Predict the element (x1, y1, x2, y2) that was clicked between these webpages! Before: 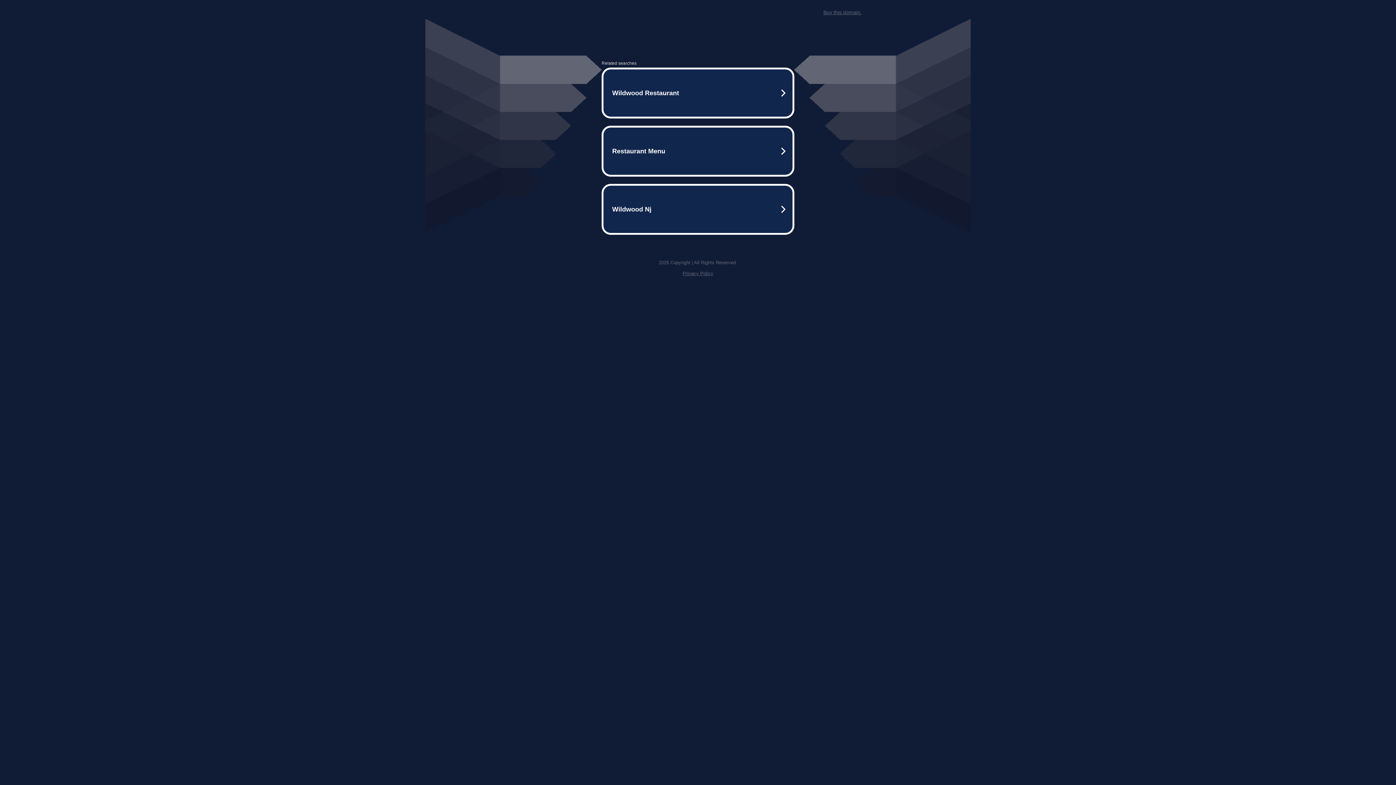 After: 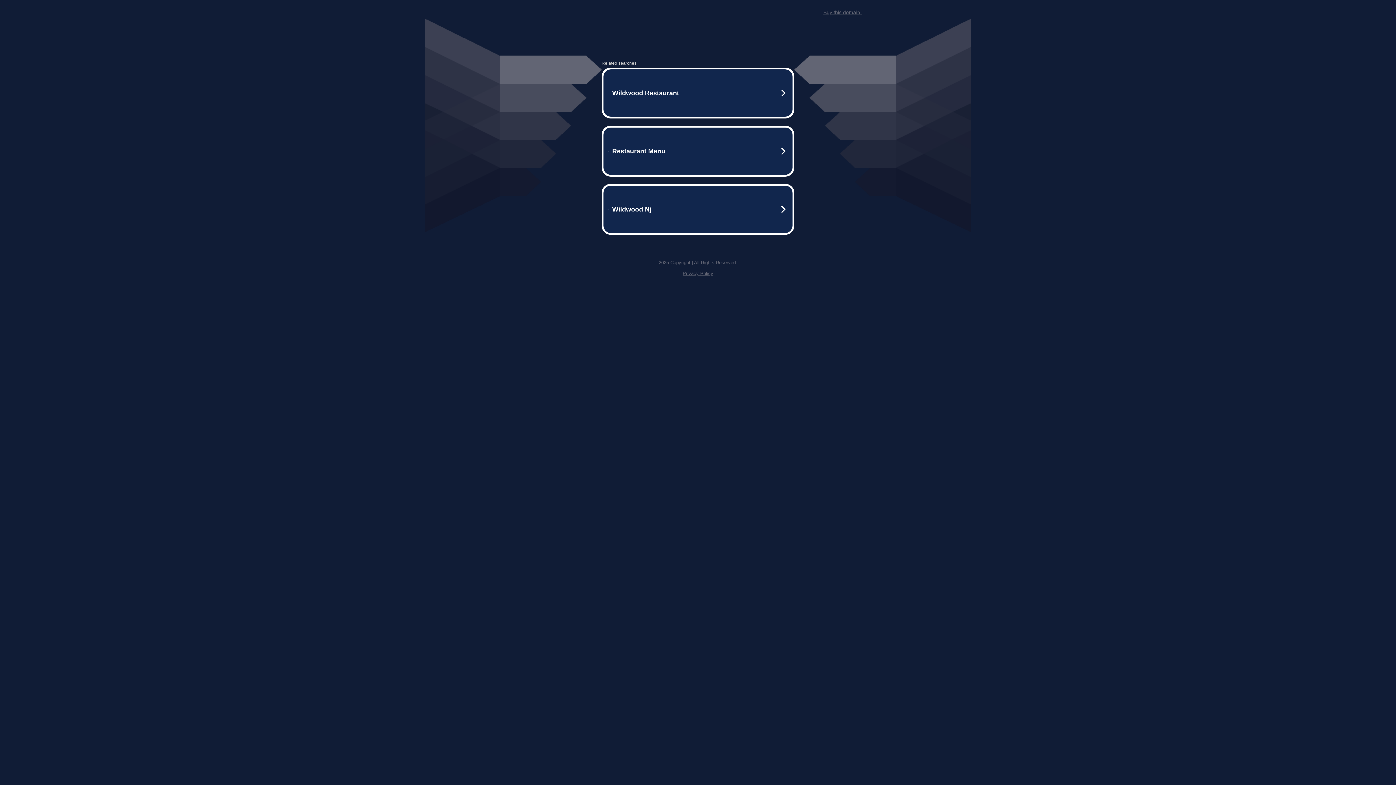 Action: label: Buy this domain. bbox: (823, 9, 861, 15)